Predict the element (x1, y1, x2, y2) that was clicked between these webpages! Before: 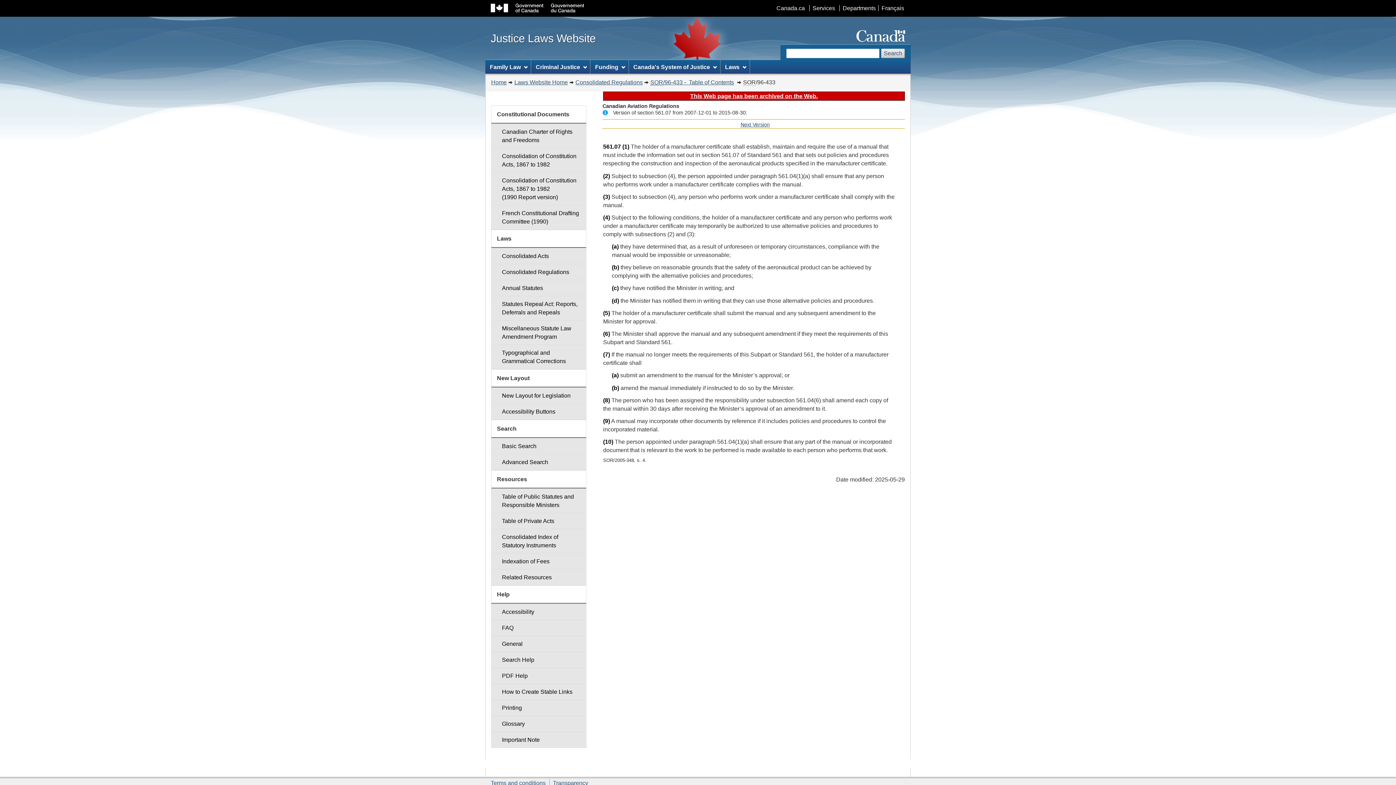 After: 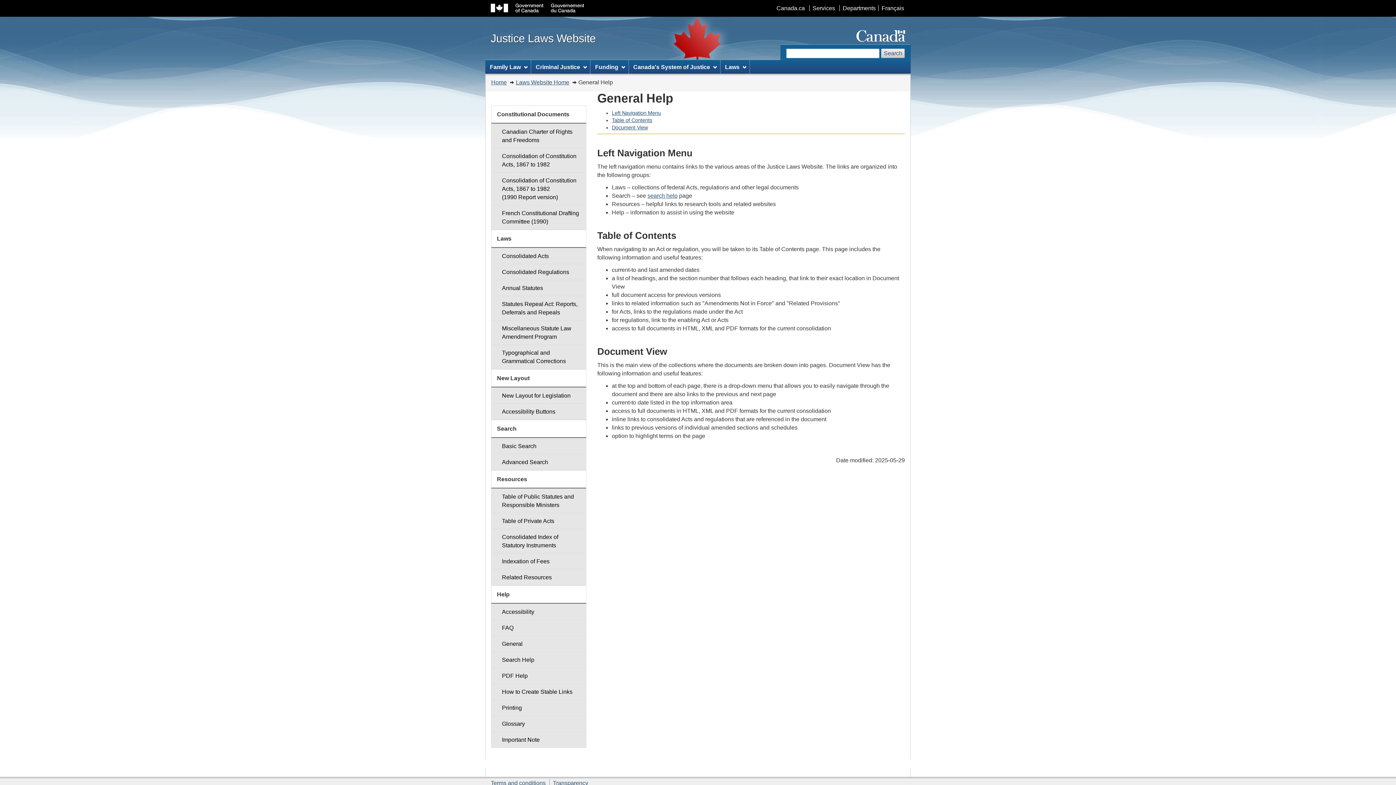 Action: label: General bbox: (491, 636, 586, 652)